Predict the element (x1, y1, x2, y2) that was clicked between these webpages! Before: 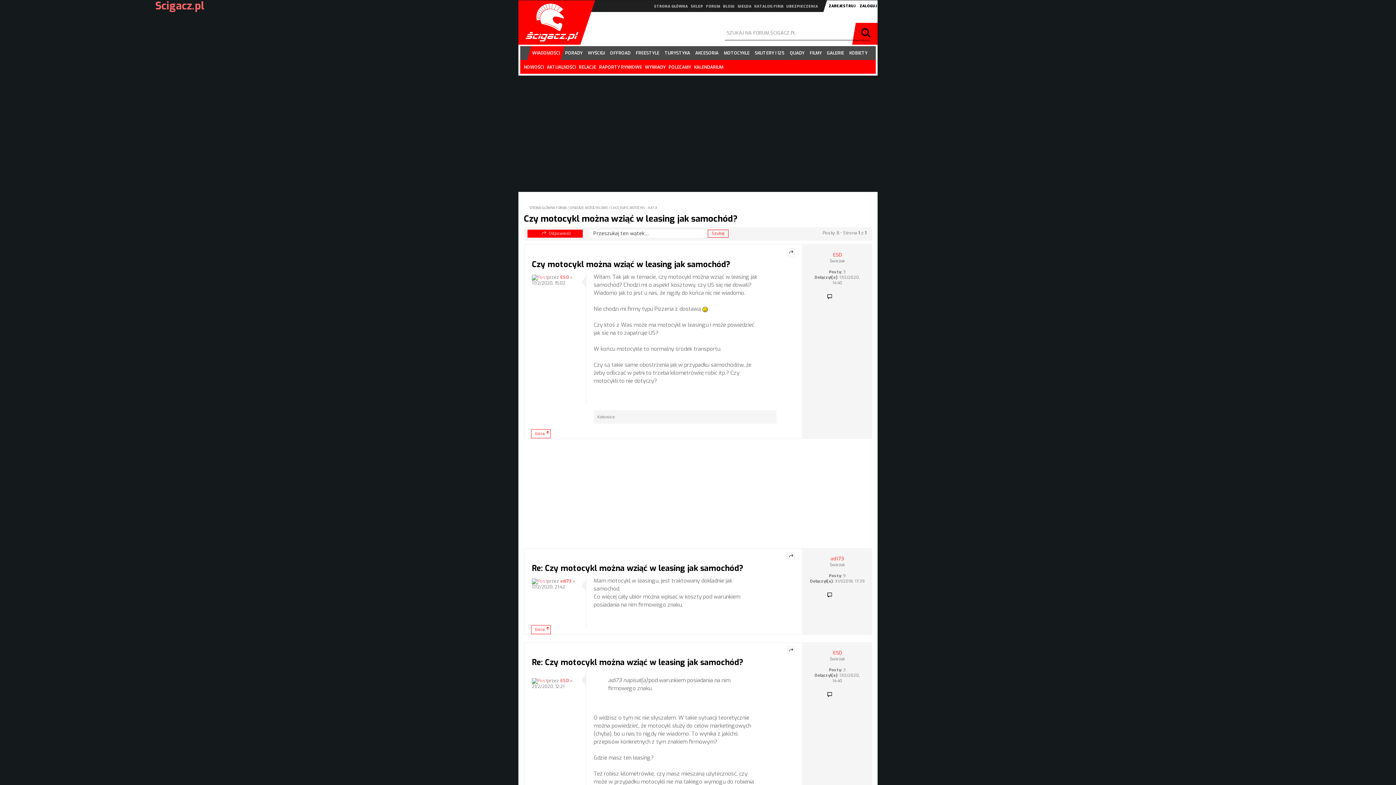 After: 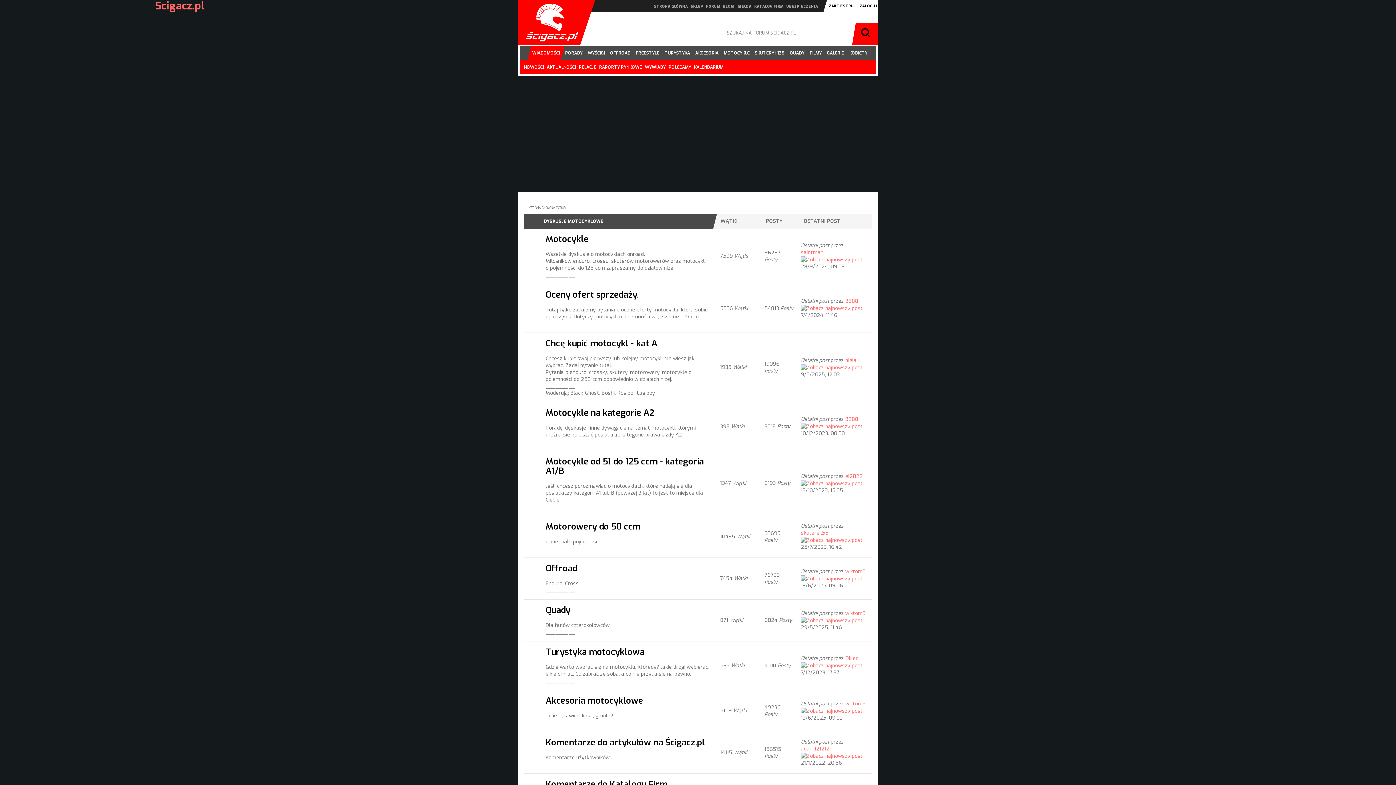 Action: bbox: (706, 4, 720, 8) label: FORUM